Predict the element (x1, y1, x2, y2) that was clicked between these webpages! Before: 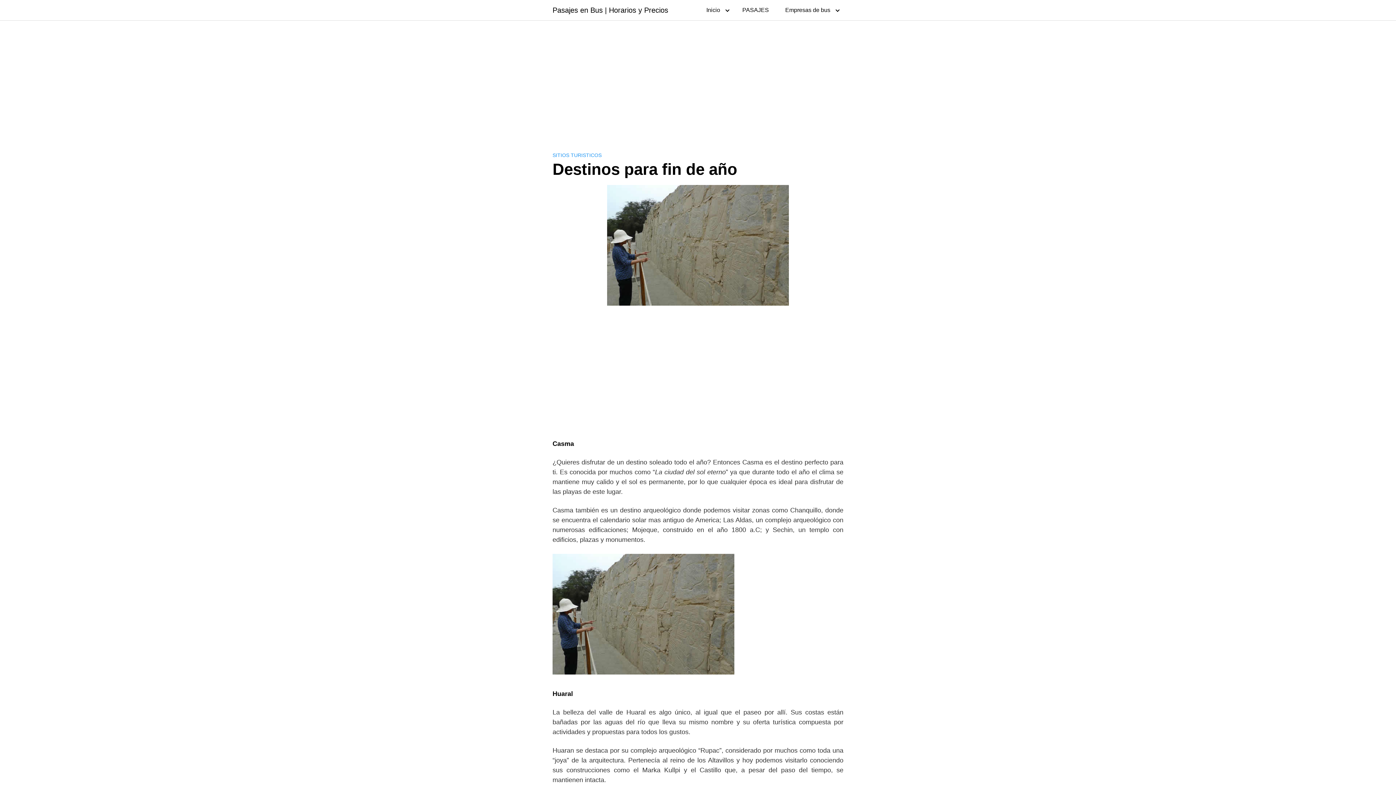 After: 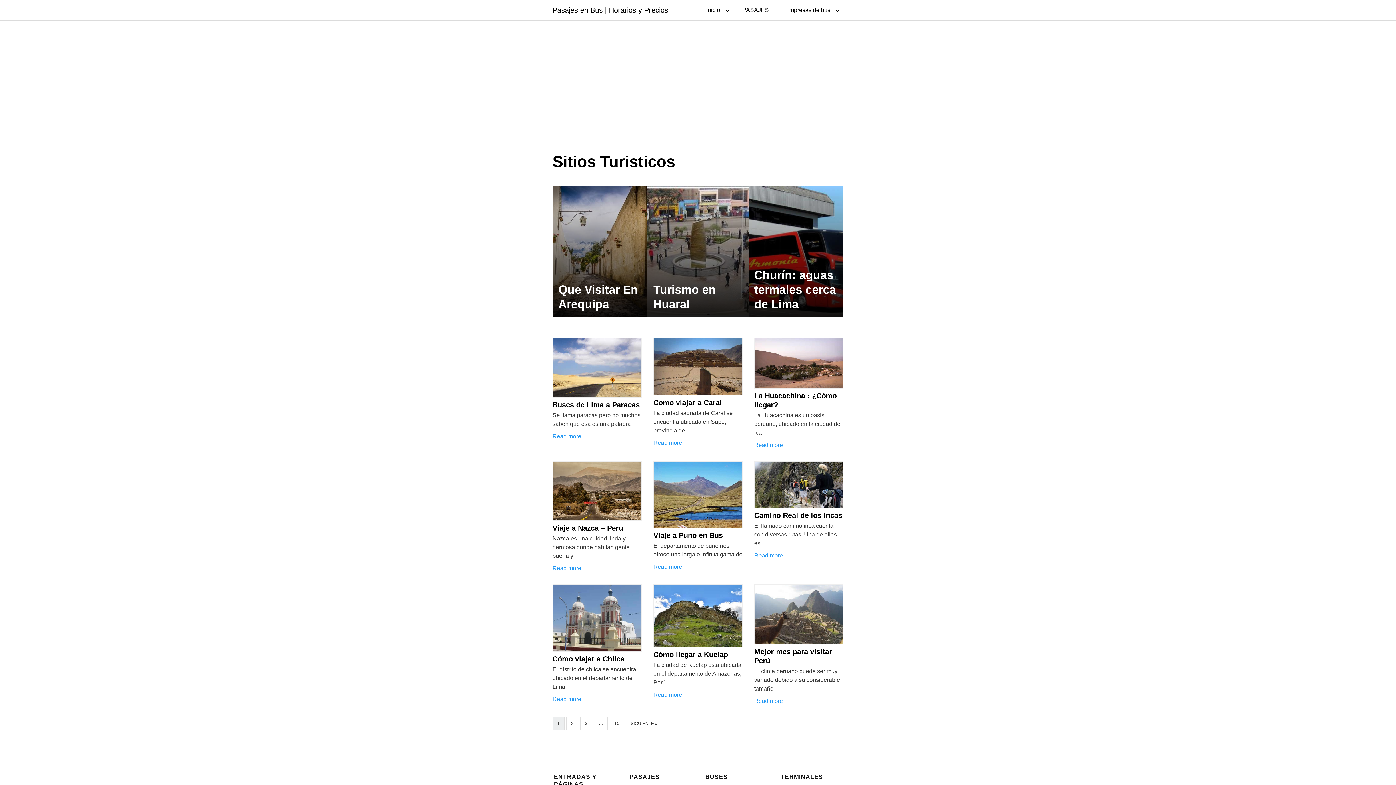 Action: label: SITIOS TURISTICOS bbox: (552, 152, 601, 158)